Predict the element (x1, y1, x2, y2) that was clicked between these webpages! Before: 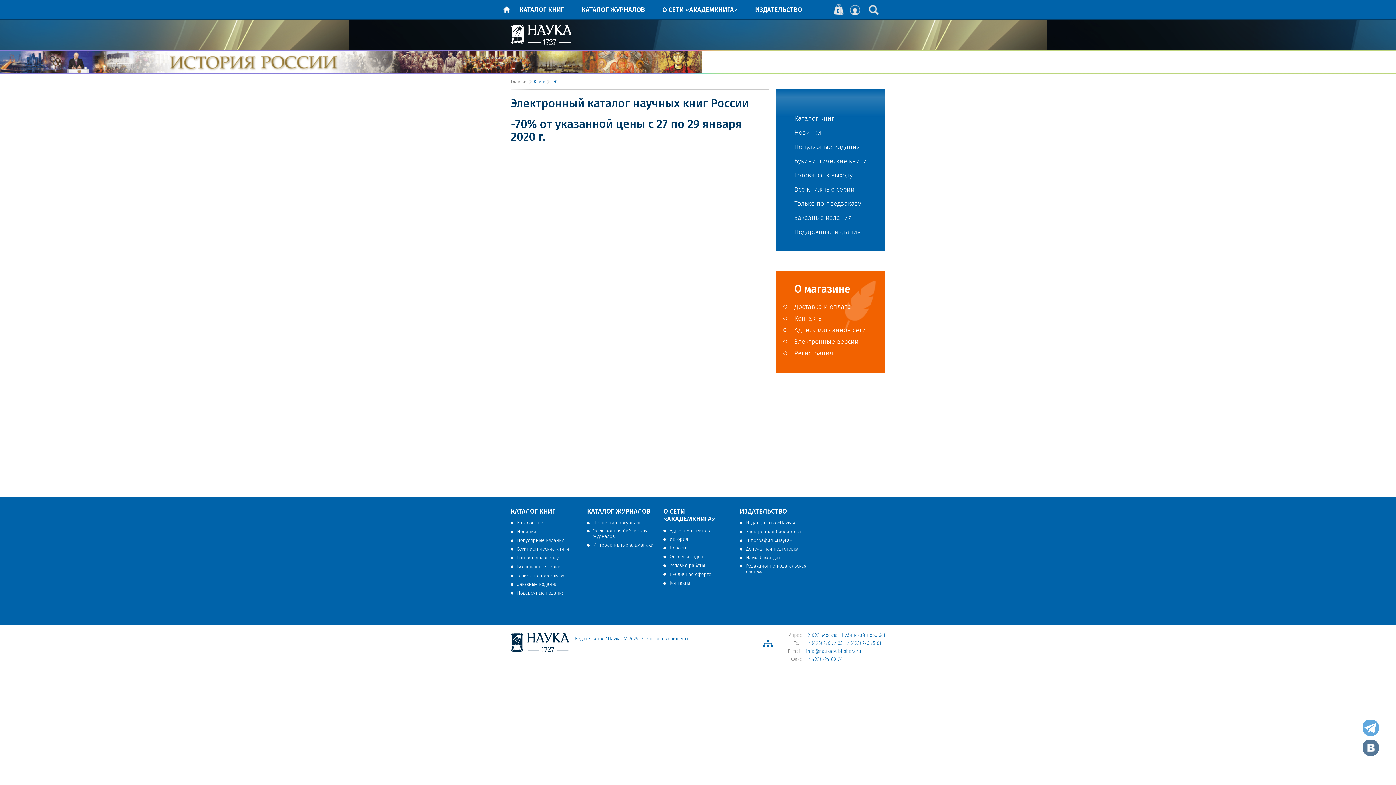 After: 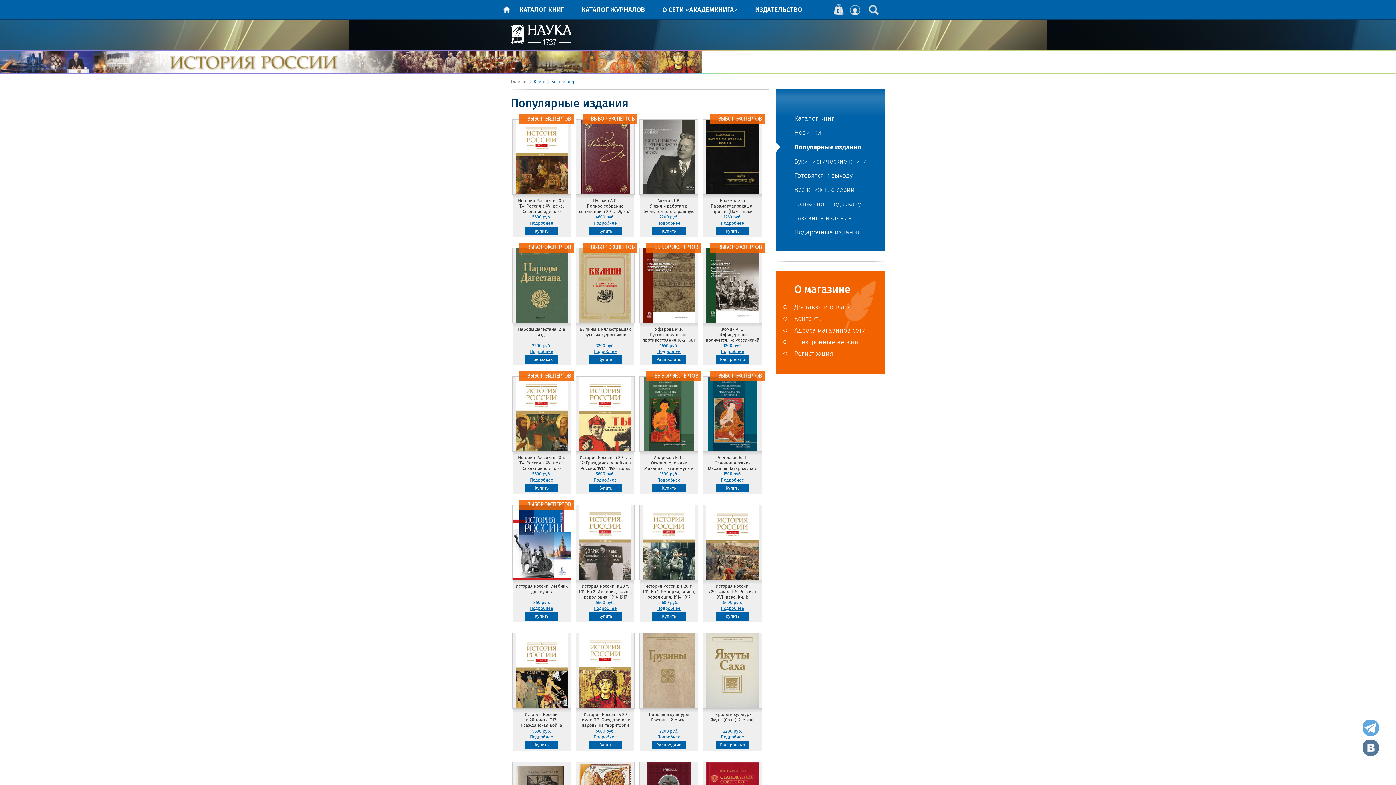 Action: bbox: (794, 143, 860, 151) label: Популярные издания